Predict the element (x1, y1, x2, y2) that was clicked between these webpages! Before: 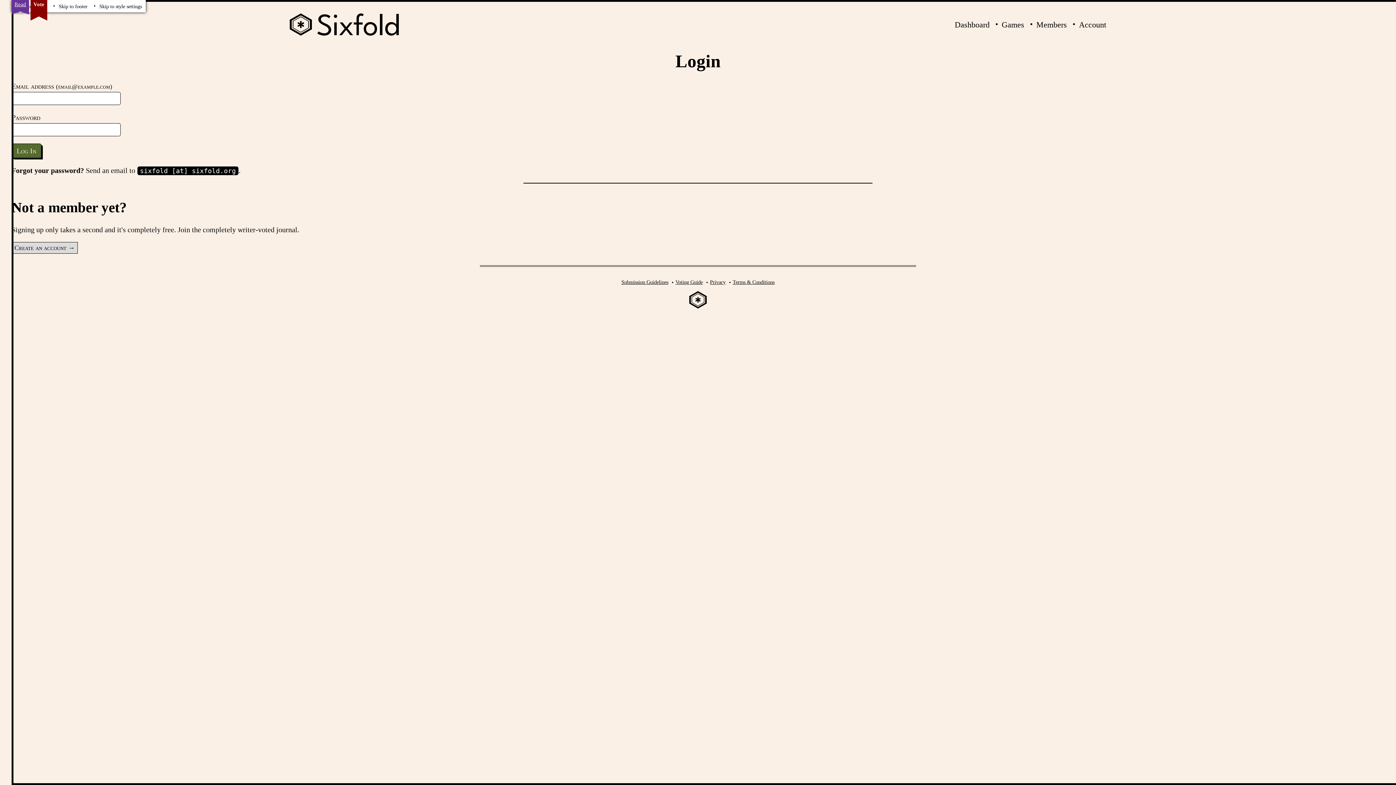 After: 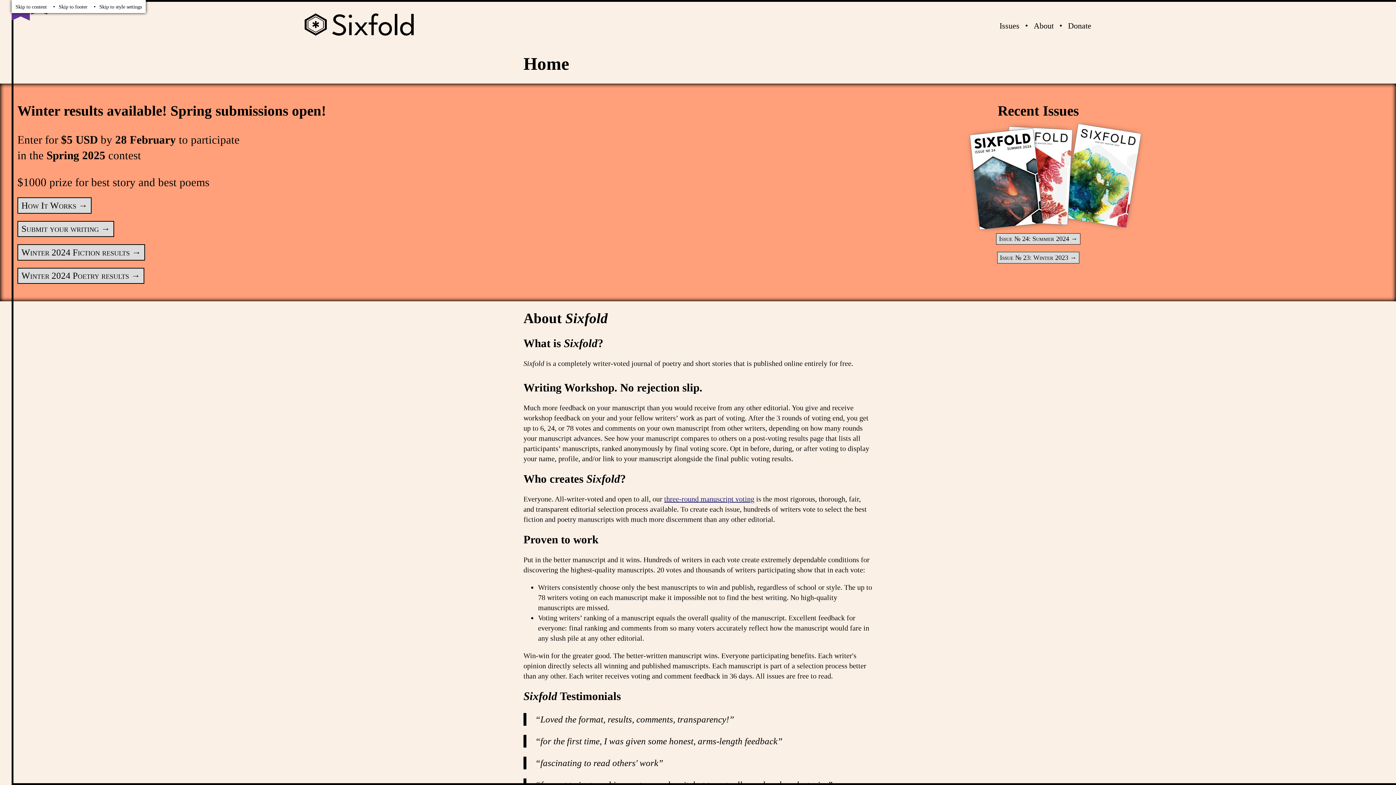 Action: bbox: (11, 0, 29, 14) label: Read